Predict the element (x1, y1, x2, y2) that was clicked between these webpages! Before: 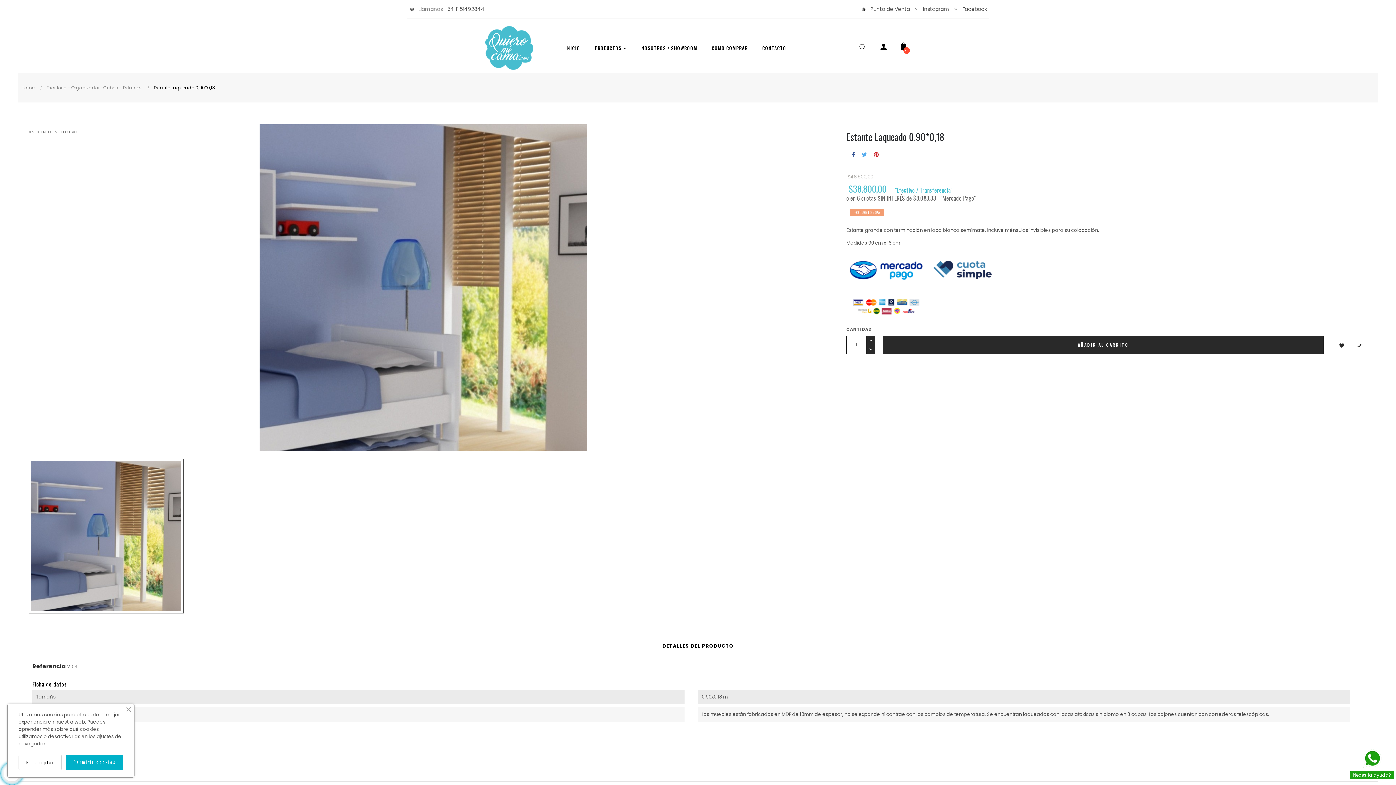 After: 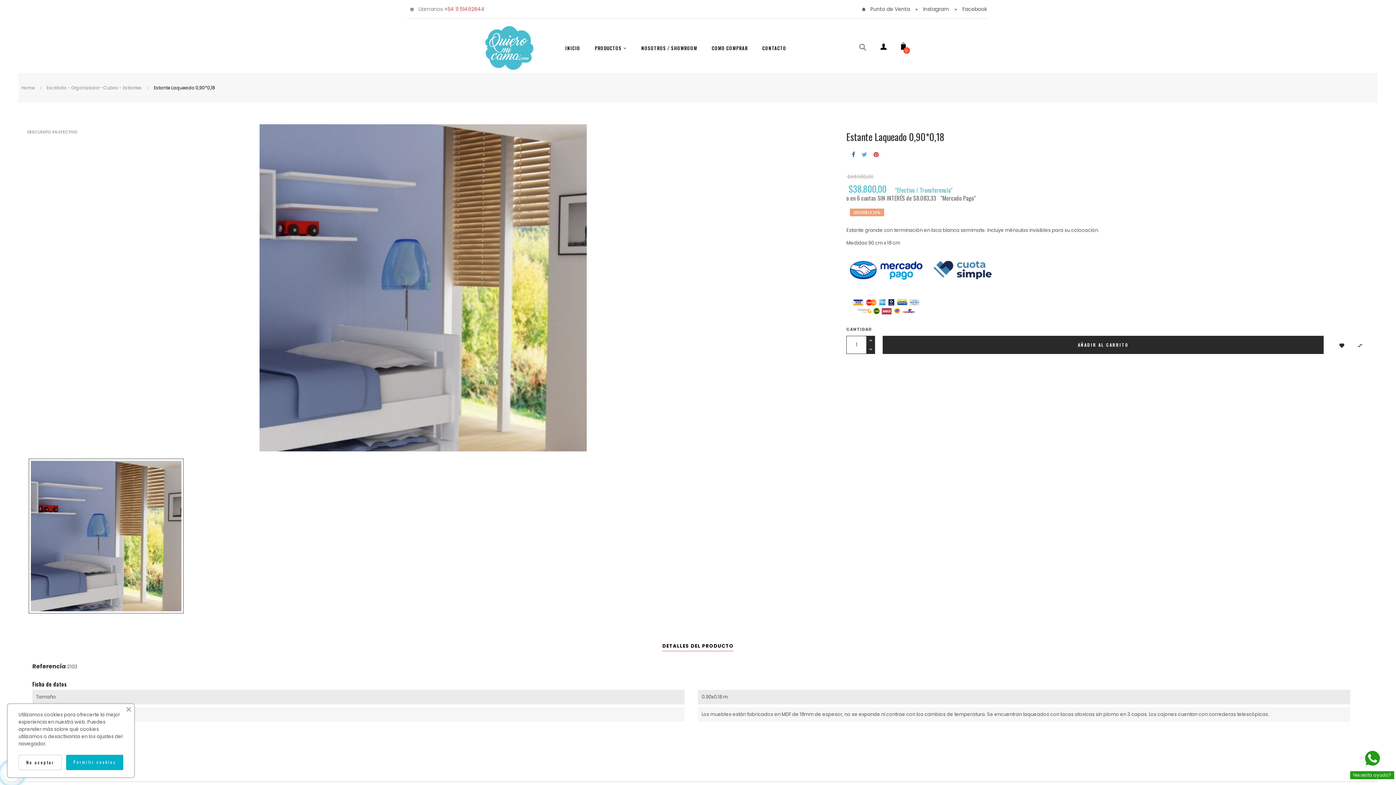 Action: bbox: (444, 5, 484, 12) label: +54 11 51492844